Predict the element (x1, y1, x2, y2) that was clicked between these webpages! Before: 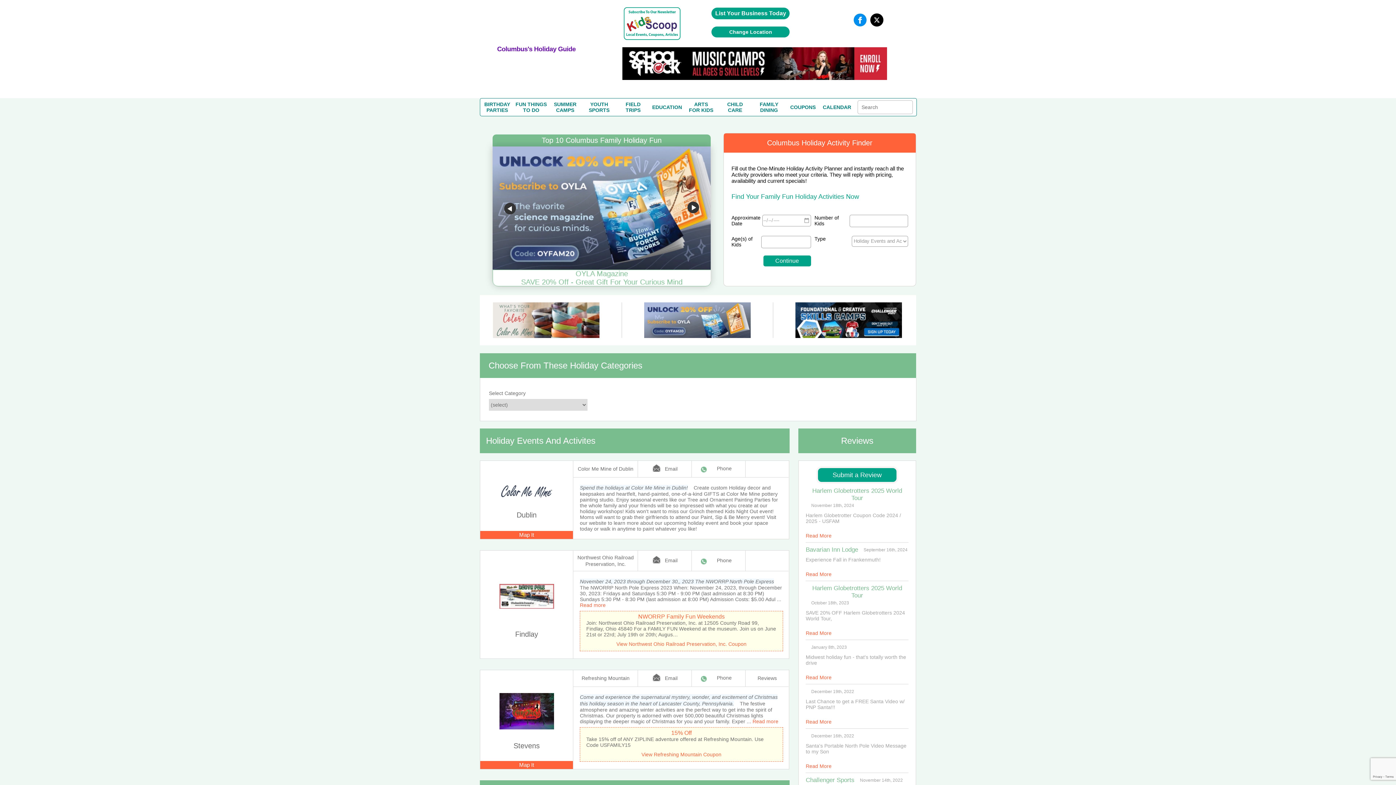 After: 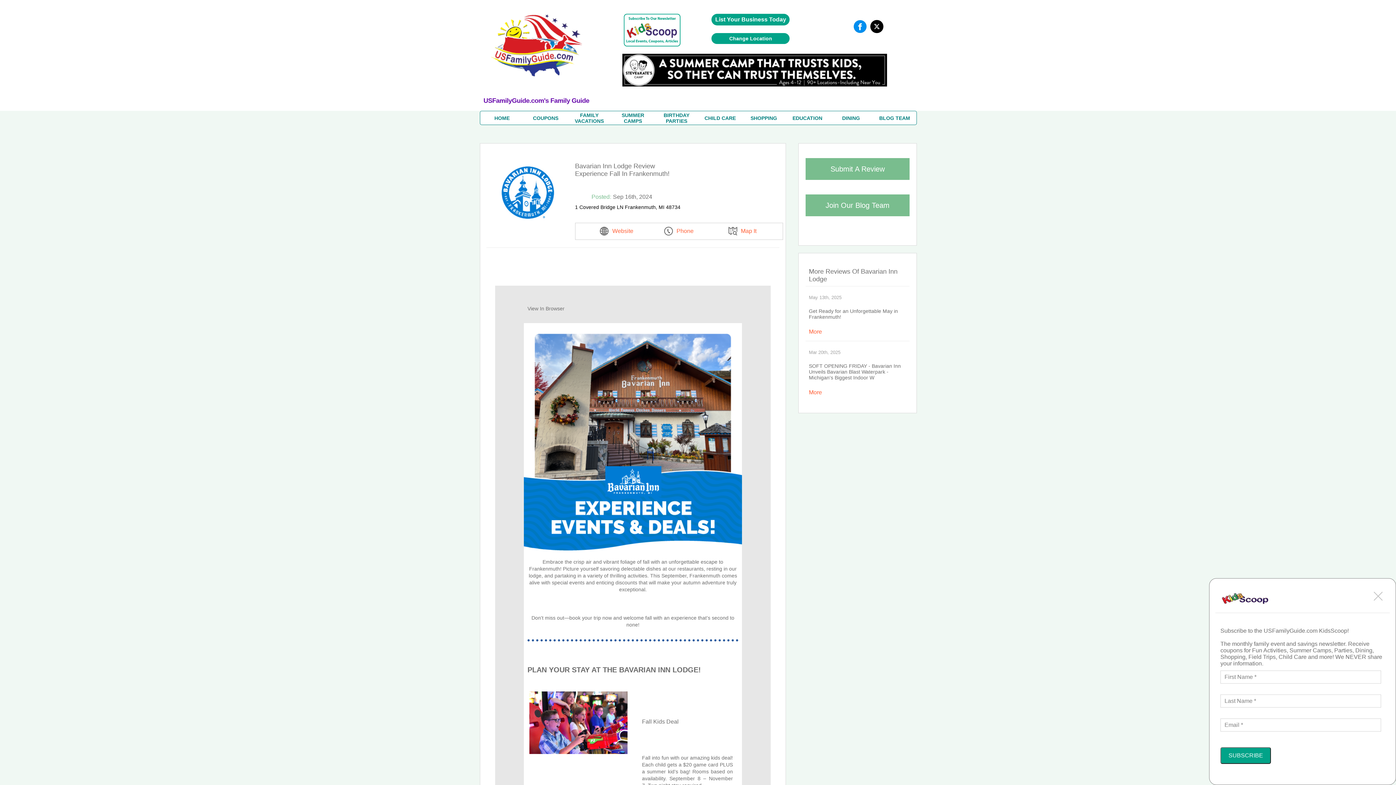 Action: bbox: (805, 571, 908, 581) label: Read More